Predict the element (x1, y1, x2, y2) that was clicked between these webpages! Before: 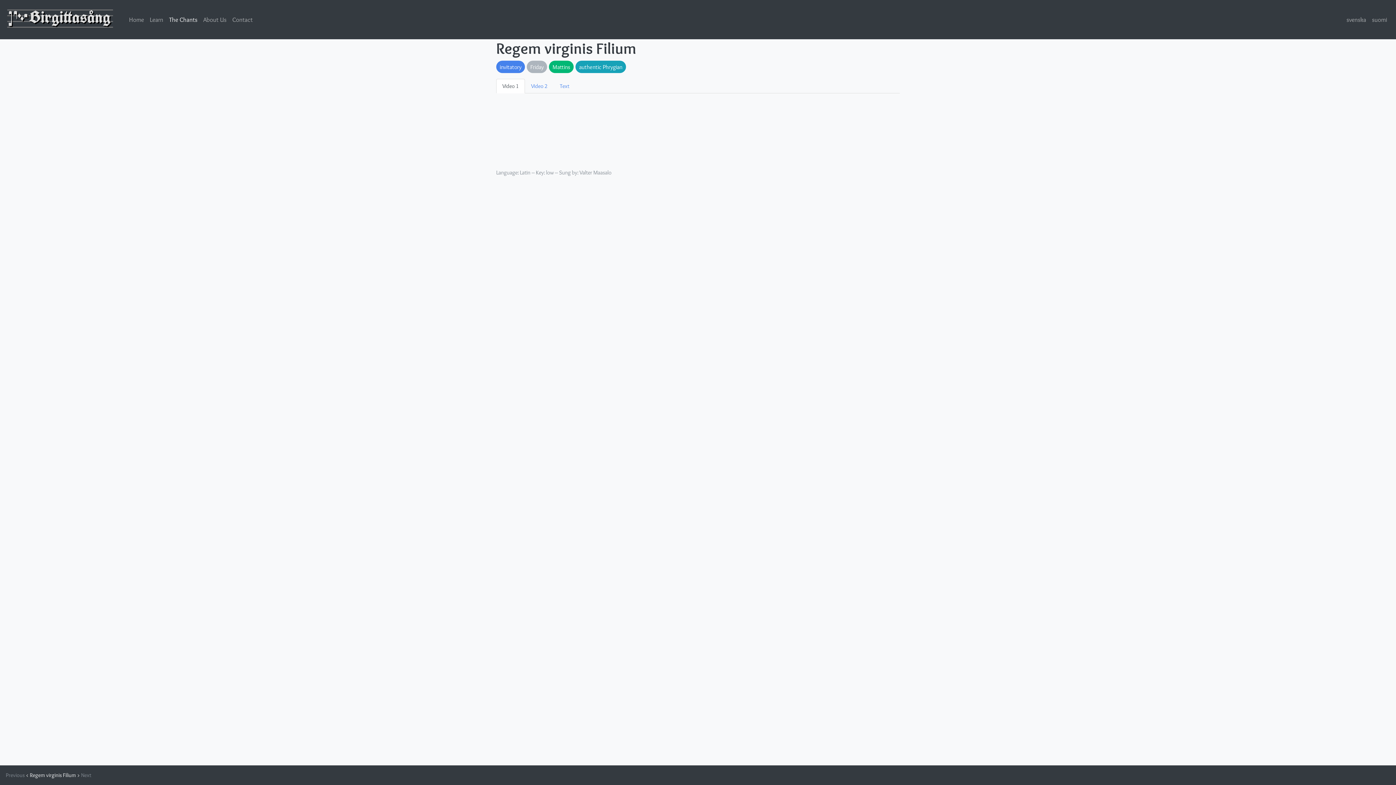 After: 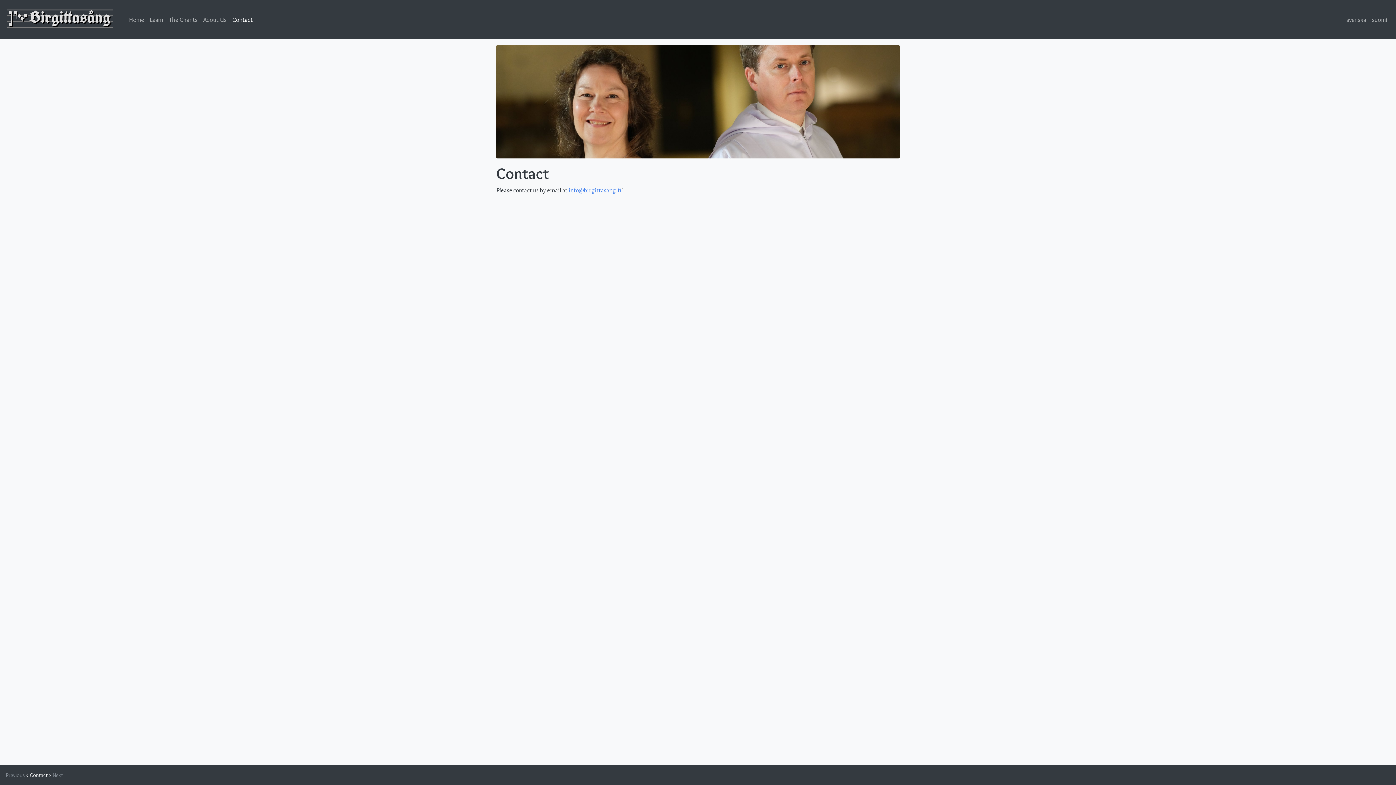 Action: label: Contact bbox: (229, 12, 255, 27)